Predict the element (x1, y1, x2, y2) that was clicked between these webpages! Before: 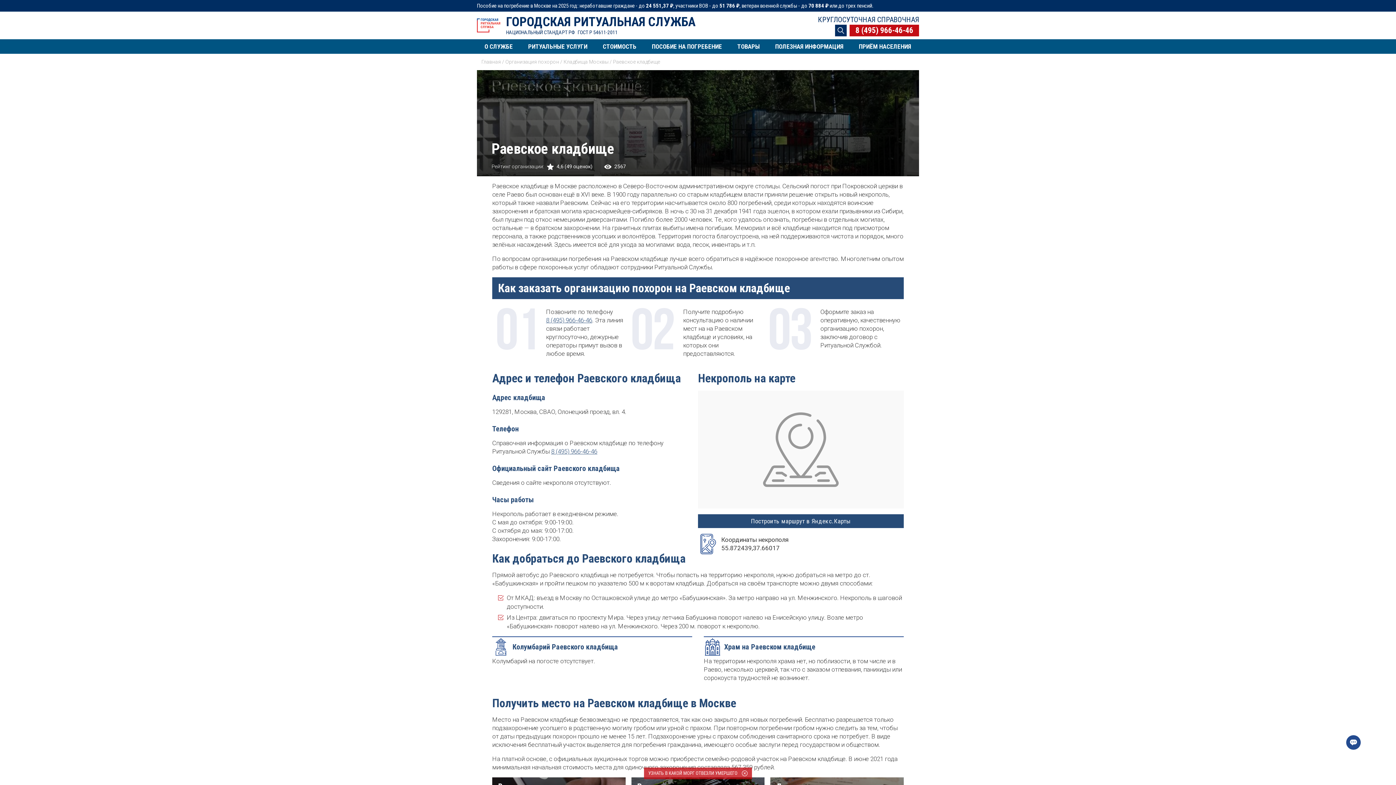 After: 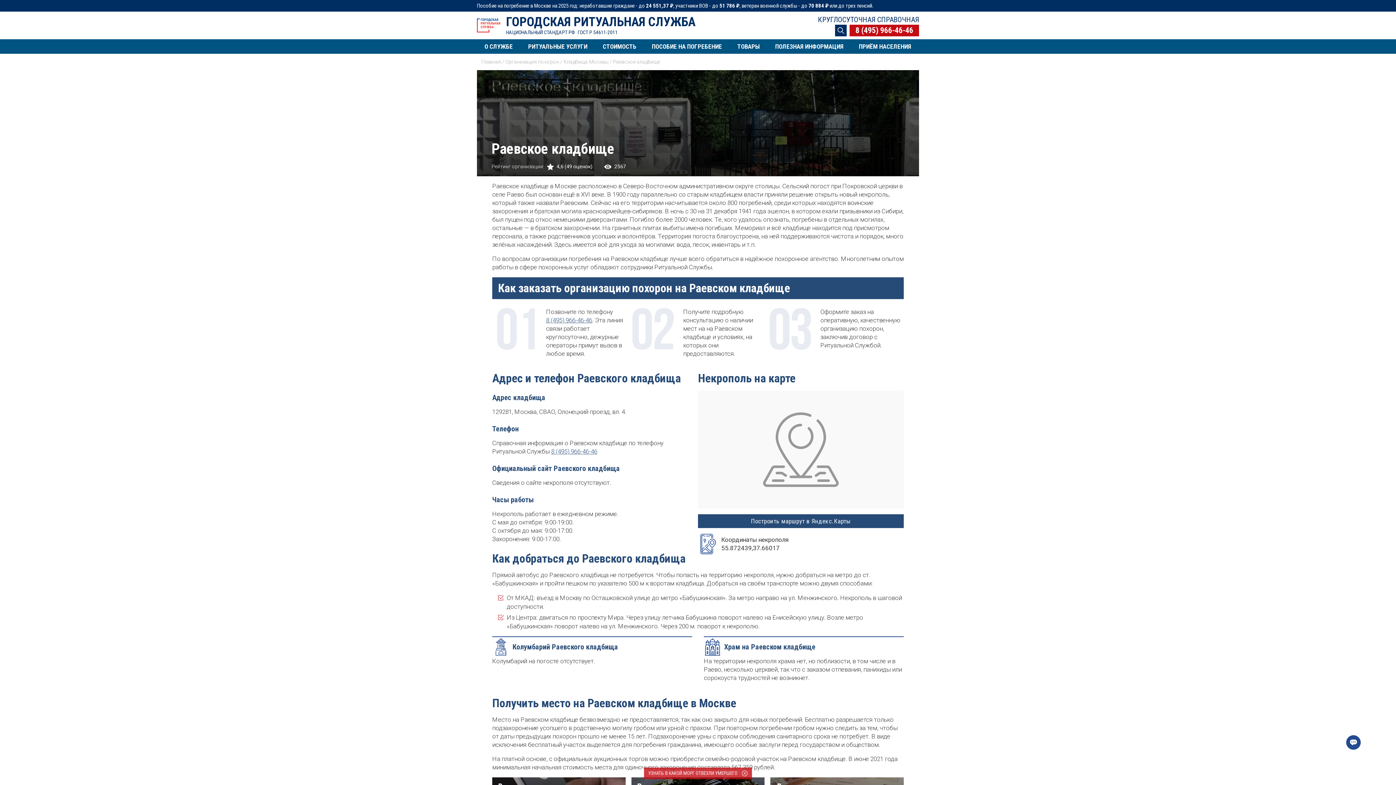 Action: bbox: (477, 13, 500, 37)